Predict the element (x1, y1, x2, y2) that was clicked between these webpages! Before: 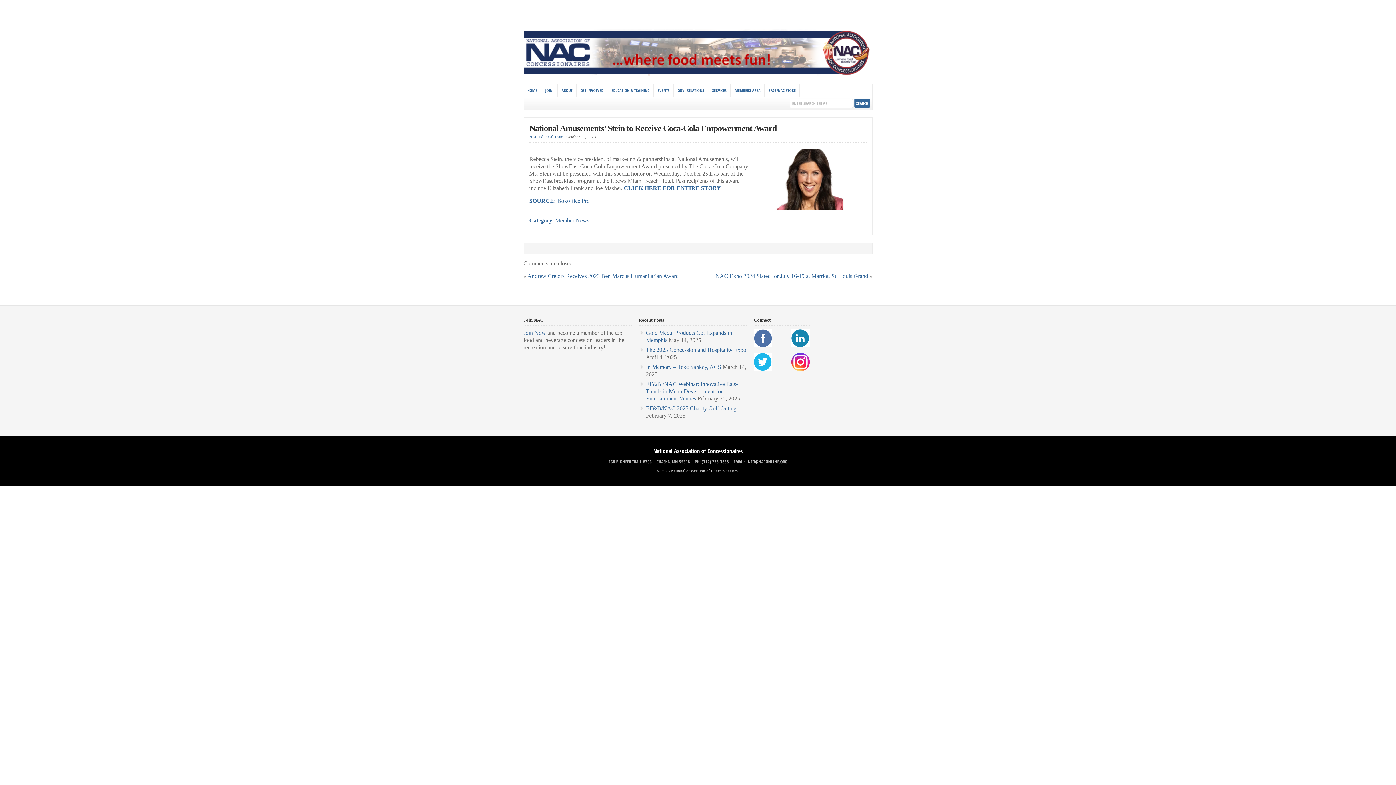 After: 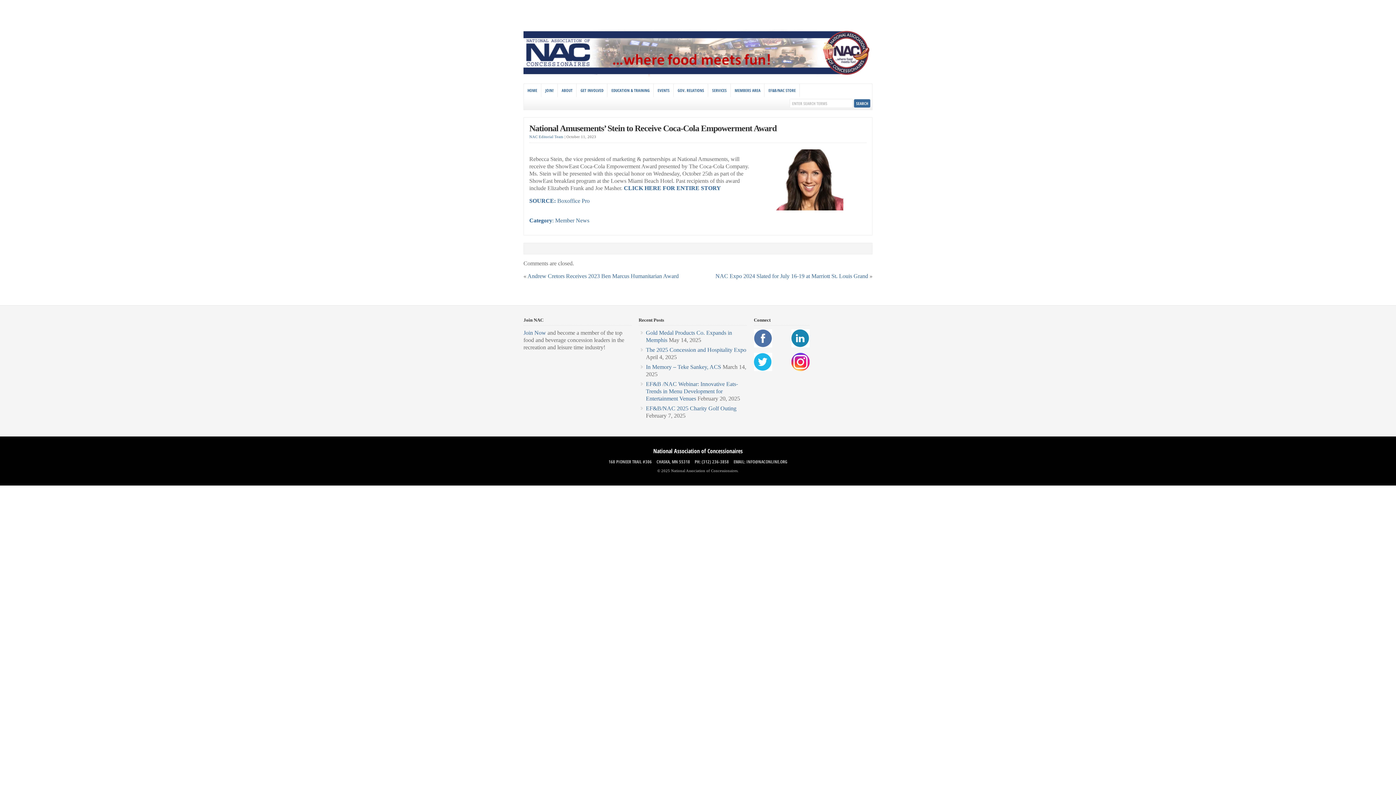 Action: label: National Amusements’ Stein to Receive Coca-Cola Empowerment Award bbox: (529, 123, 776, 133)